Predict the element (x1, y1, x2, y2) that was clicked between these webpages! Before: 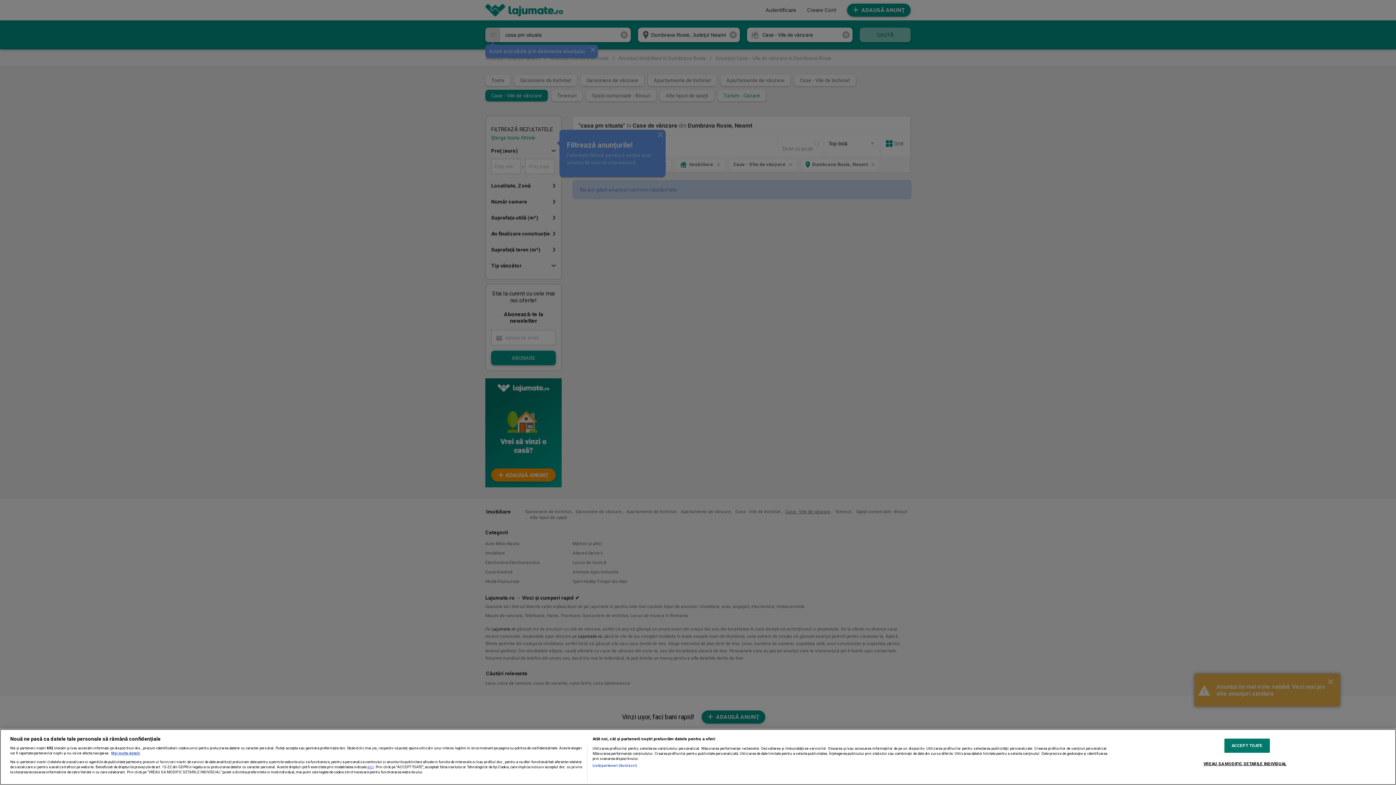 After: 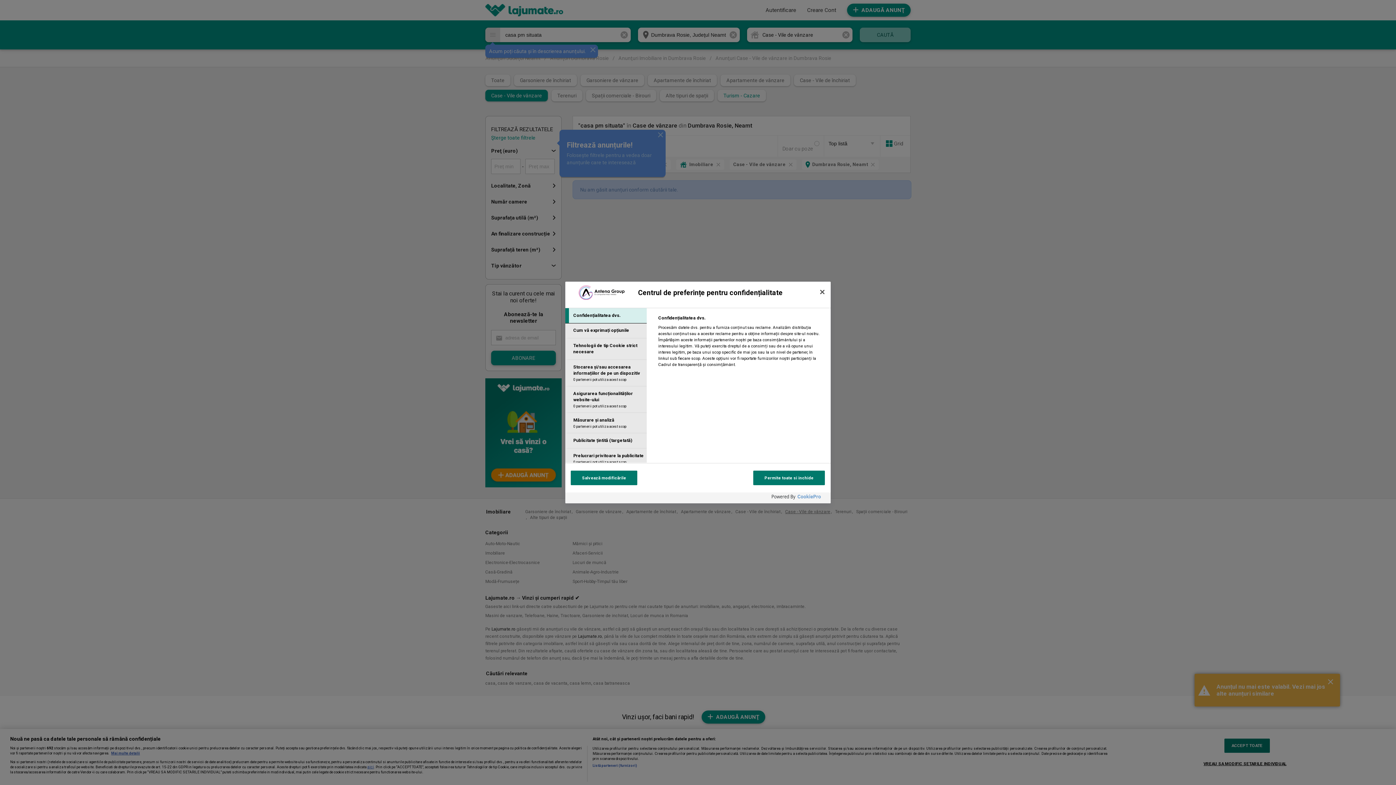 Action: bbox: (1203, 757, 1286, 770) label: VREAU SA MODIFIC SETARILE INDIVIDUAL